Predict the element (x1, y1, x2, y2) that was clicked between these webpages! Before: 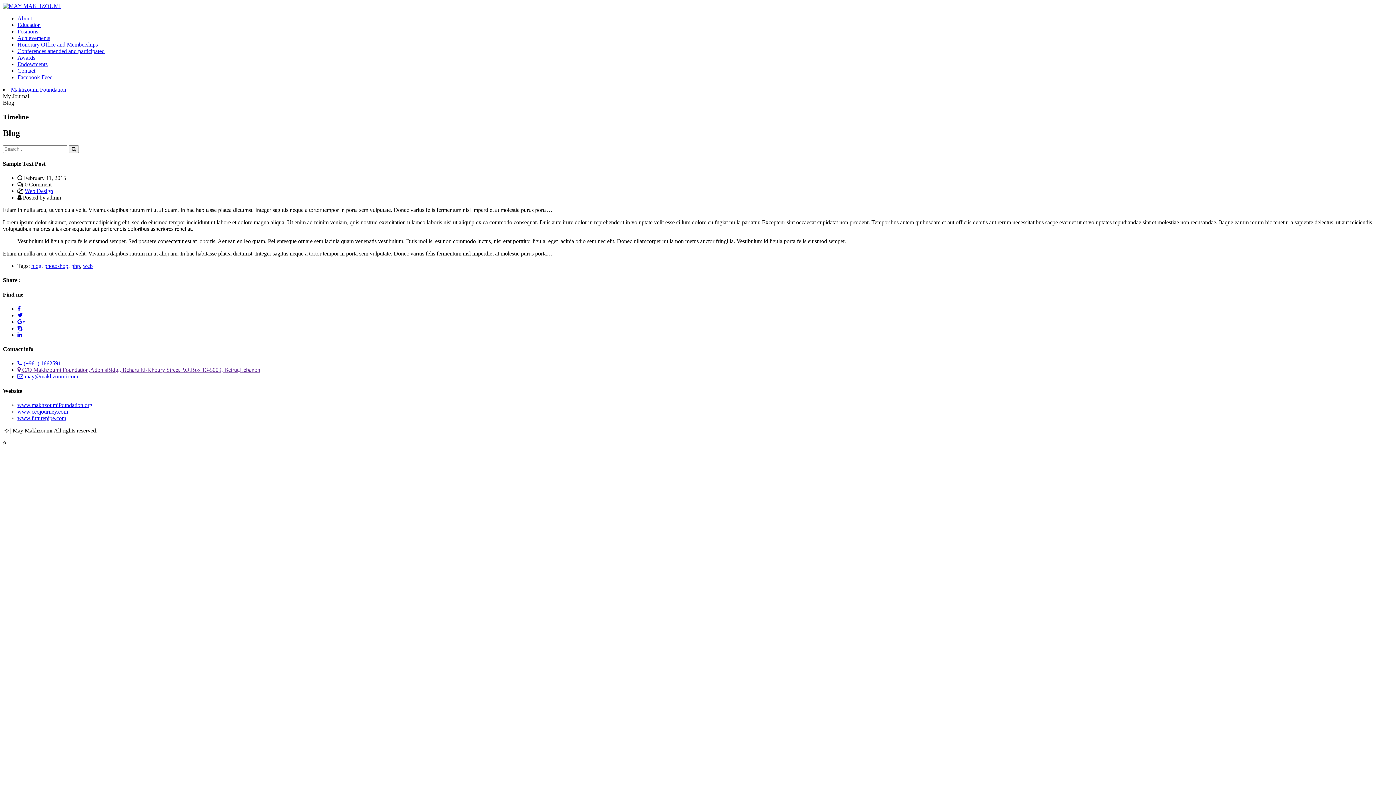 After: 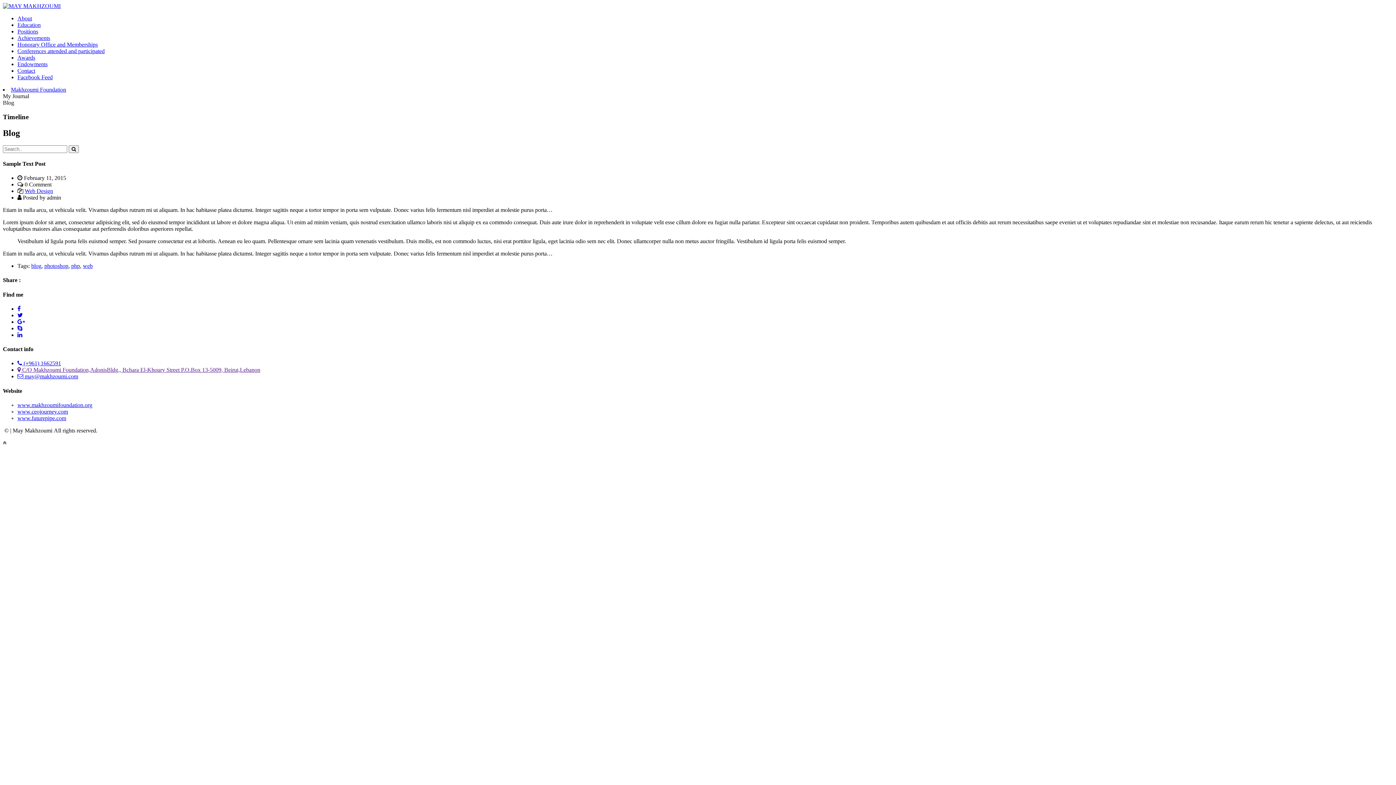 Action: bbox: (17, 305, 20, 311)